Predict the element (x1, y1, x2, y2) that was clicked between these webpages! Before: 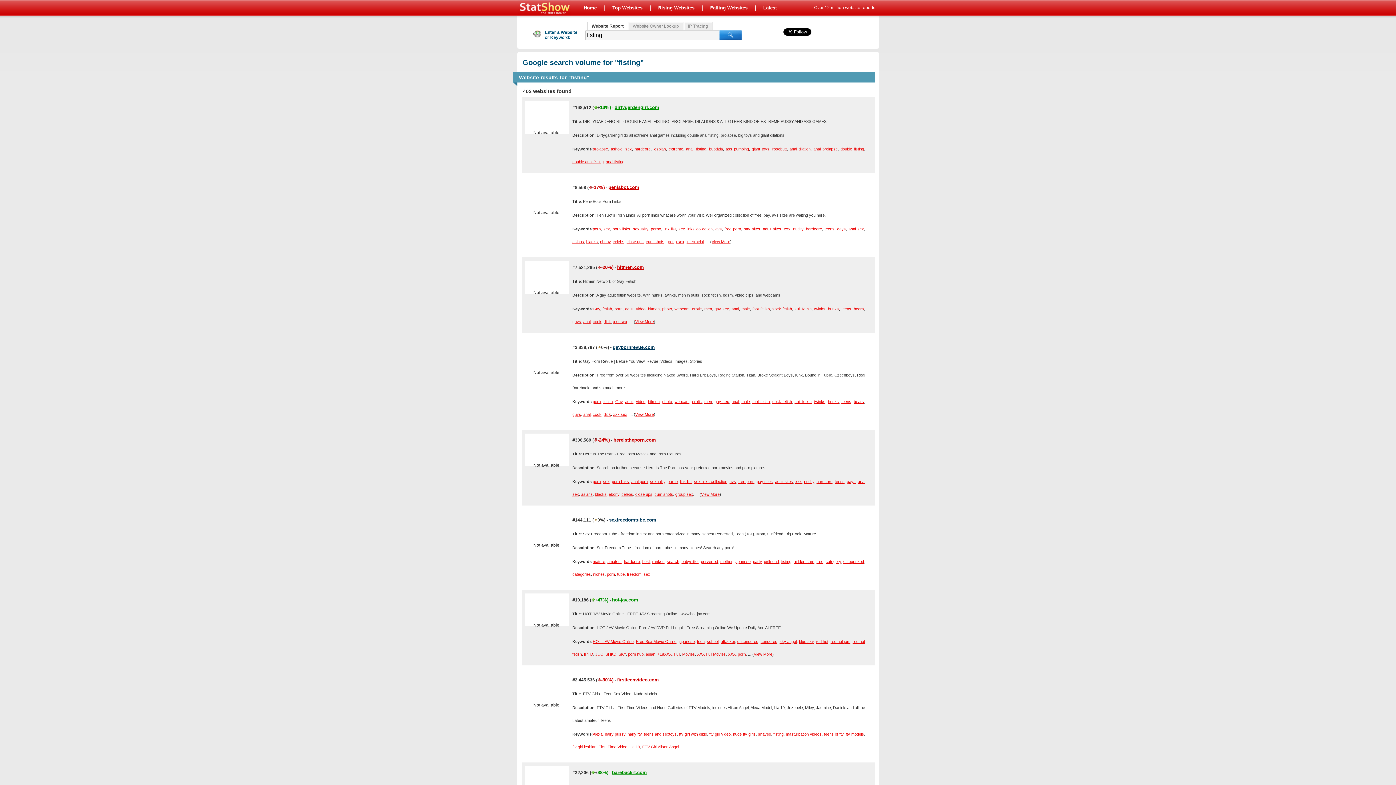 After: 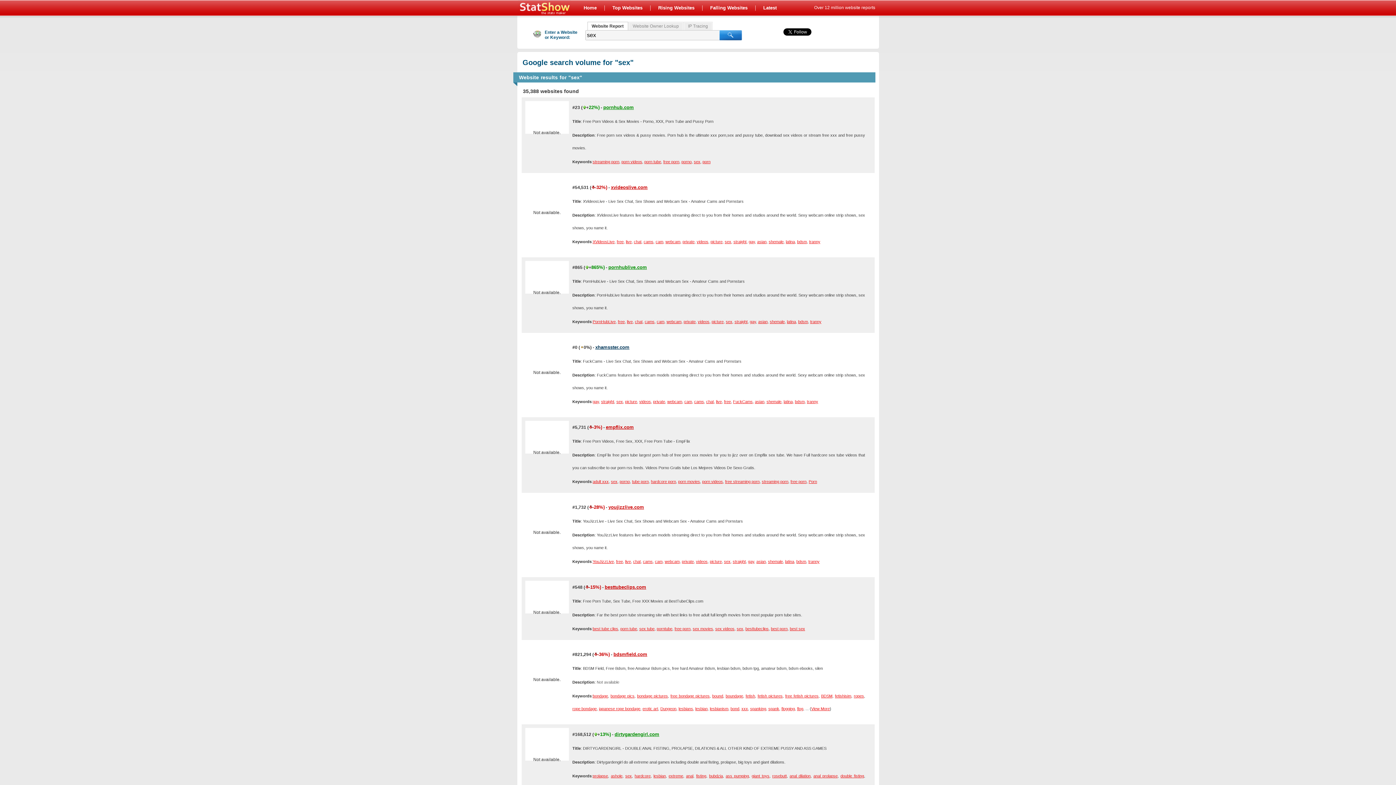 Action: label: sex bbox: (625, 146, 632, 151)